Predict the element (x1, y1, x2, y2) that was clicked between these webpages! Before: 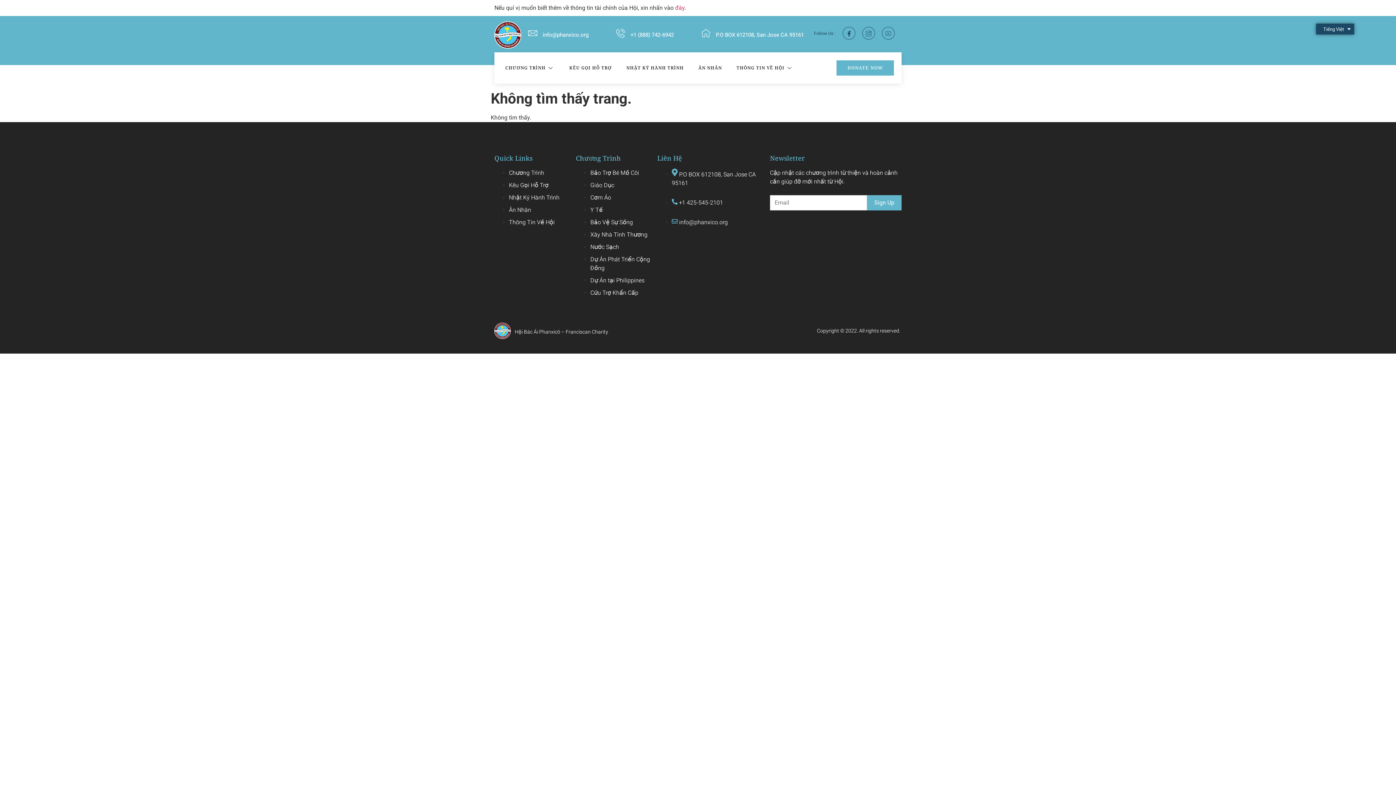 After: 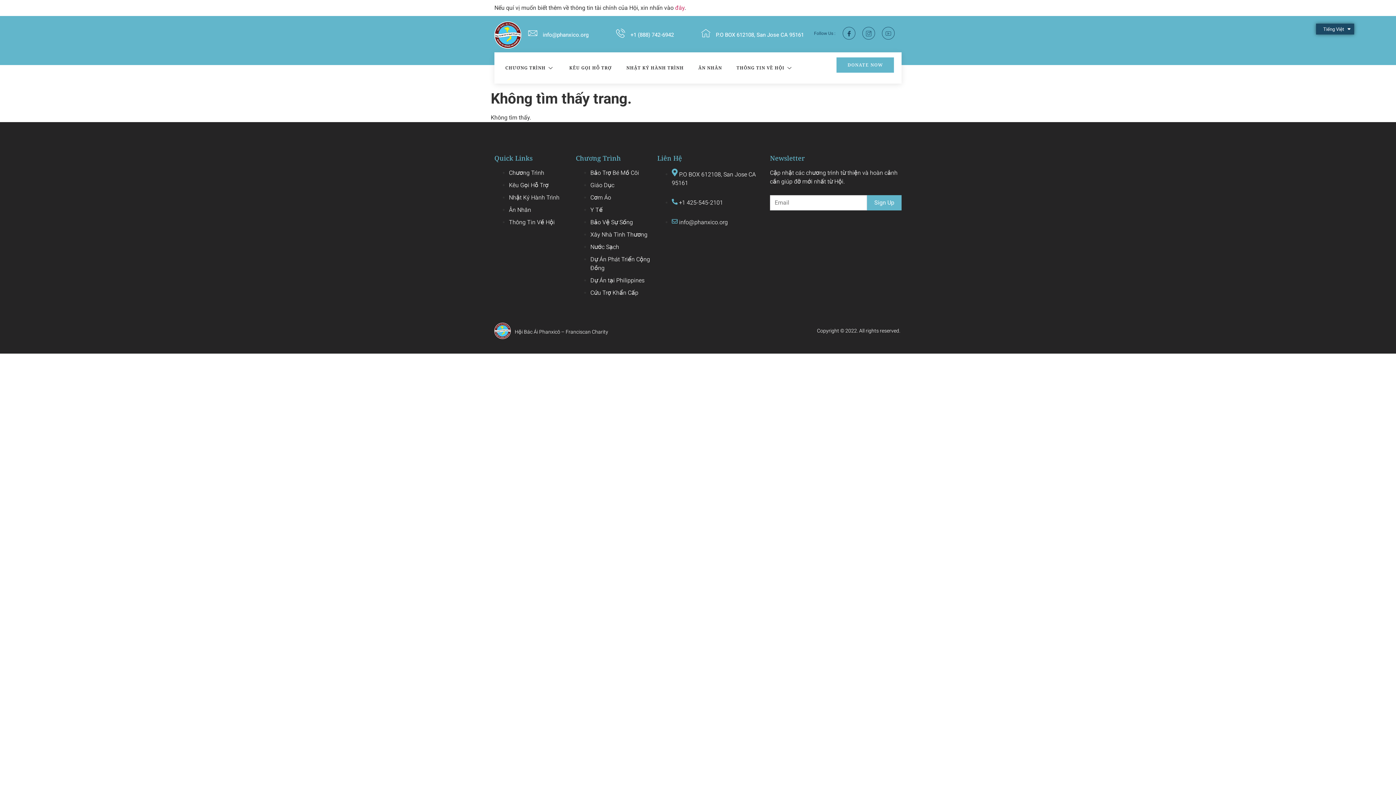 Action: label: DONATE NOW bbox: (836, 60, 894, 75)